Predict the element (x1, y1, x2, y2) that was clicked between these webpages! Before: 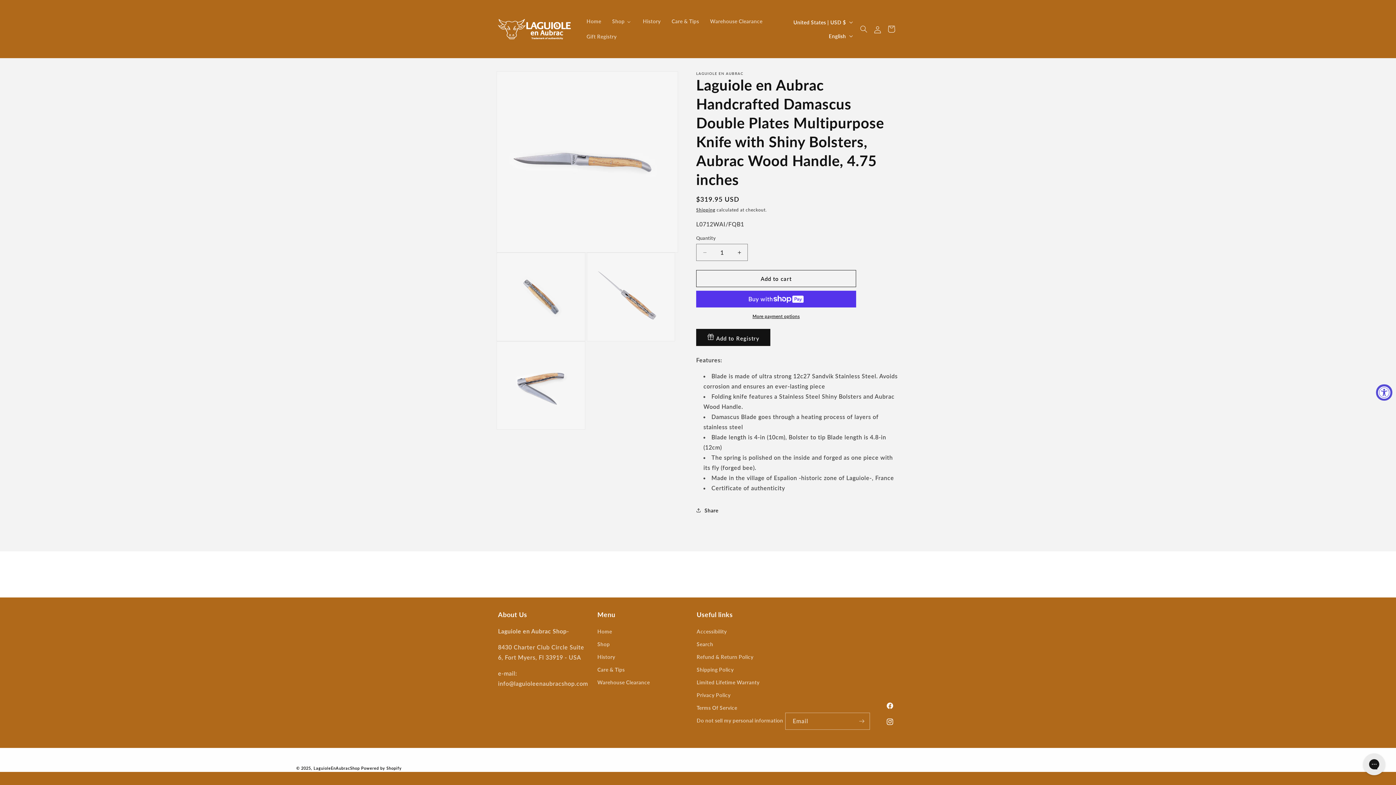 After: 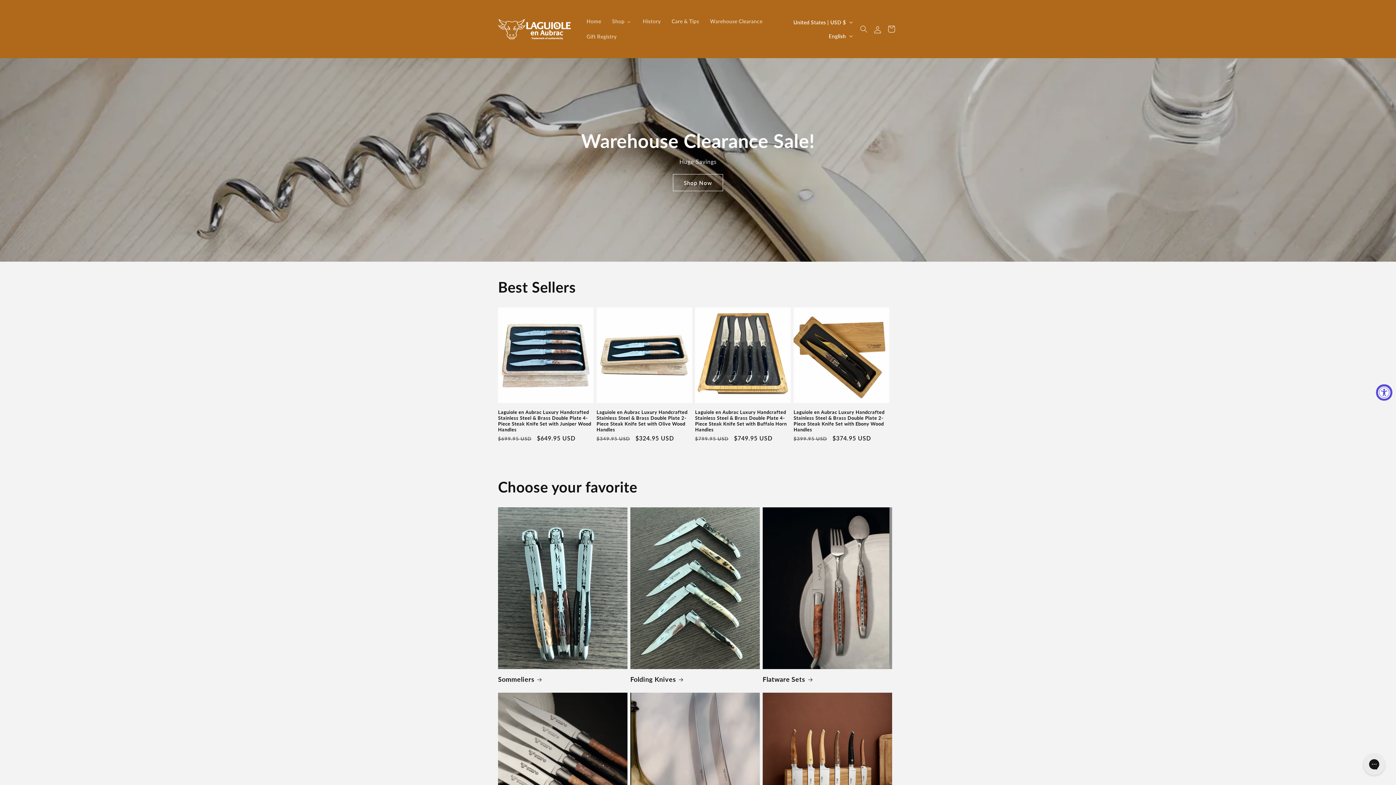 Action: bbox: (597, 627, 612, 638) label: Home